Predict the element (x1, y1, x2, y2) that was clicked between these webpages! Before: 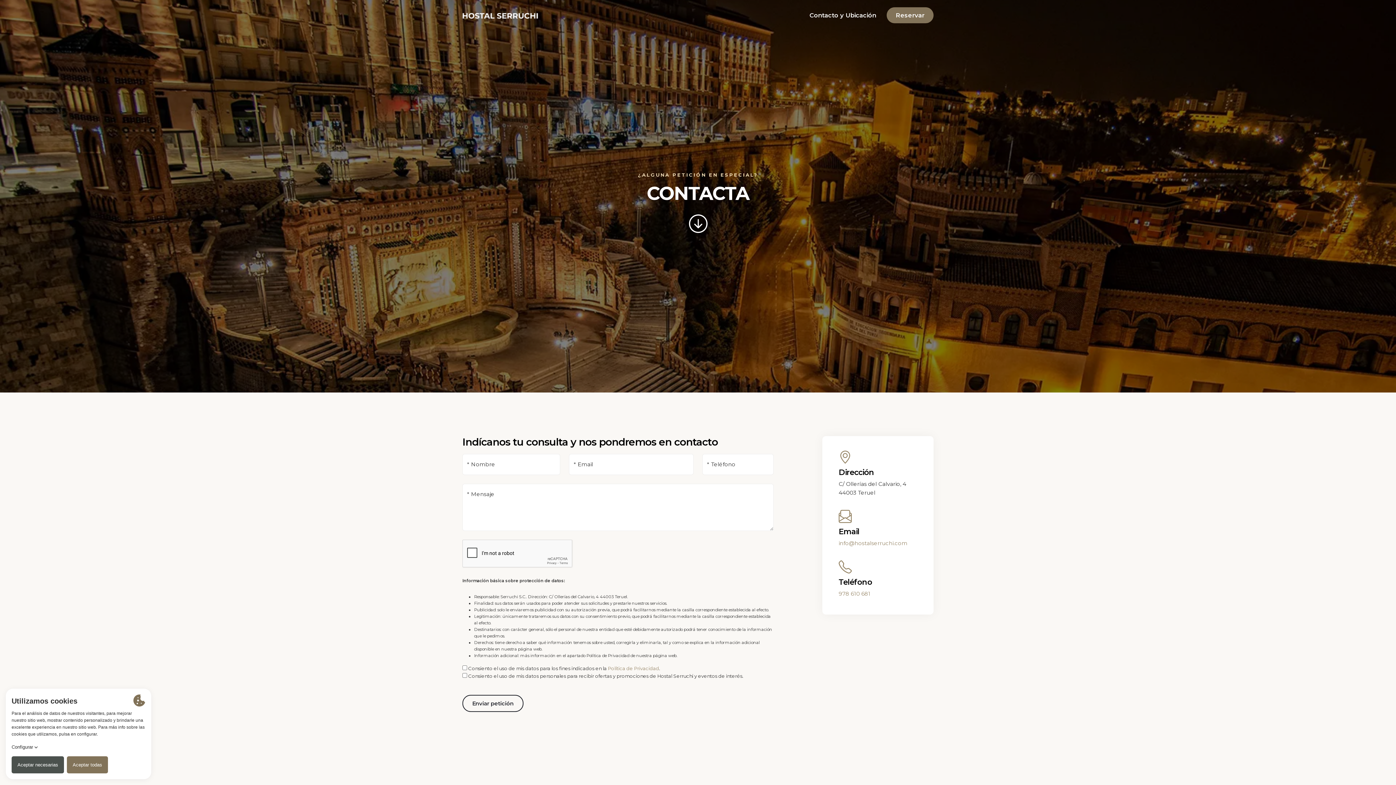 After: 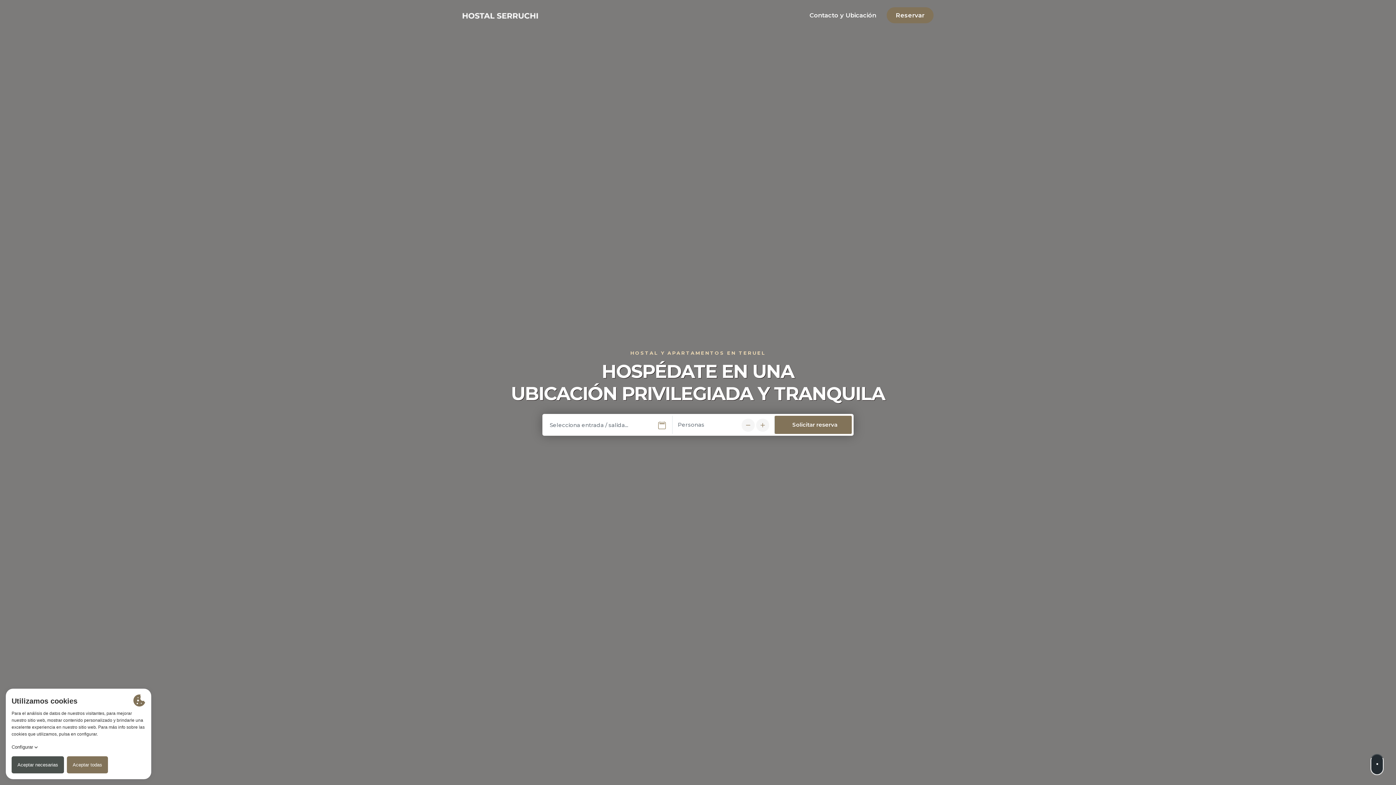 Action: bbox: (462, 10, 573, 19)